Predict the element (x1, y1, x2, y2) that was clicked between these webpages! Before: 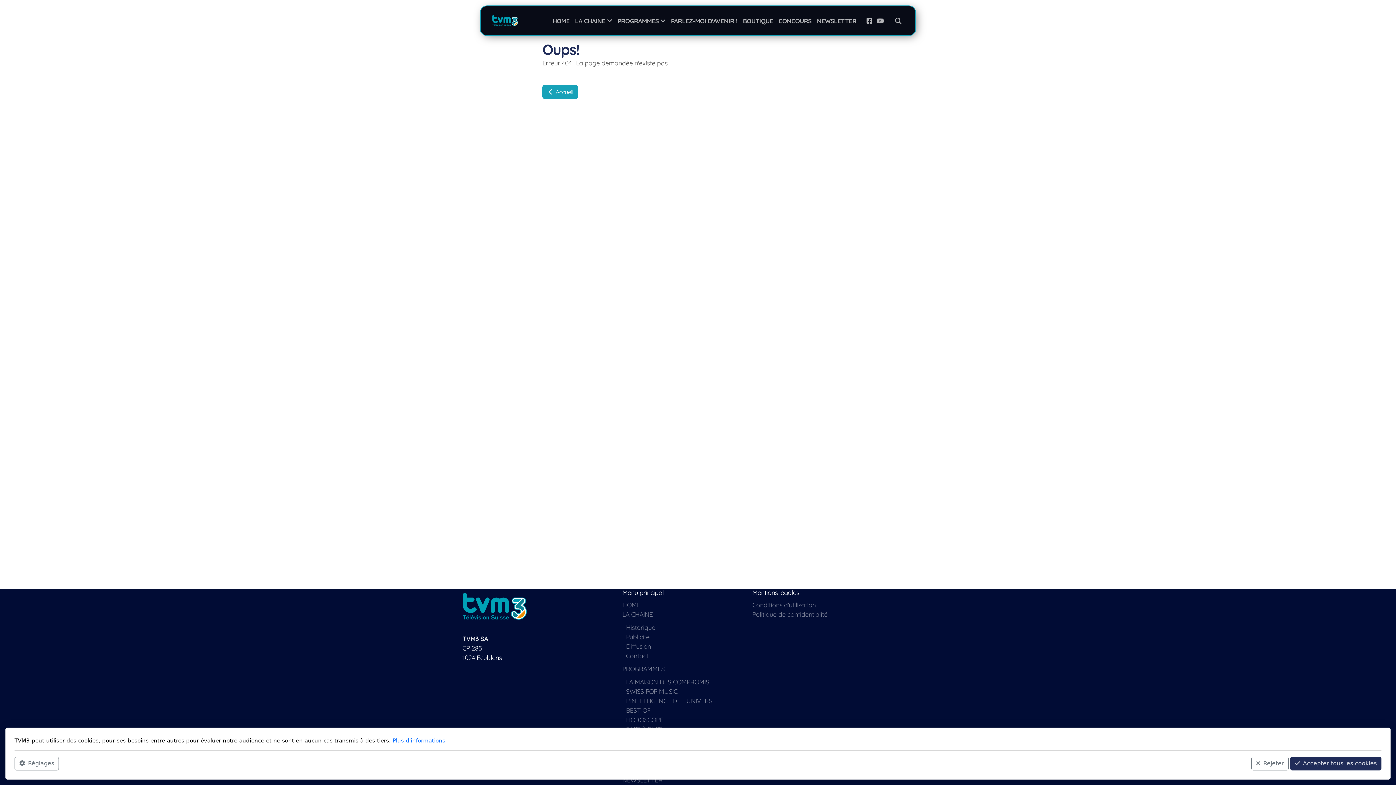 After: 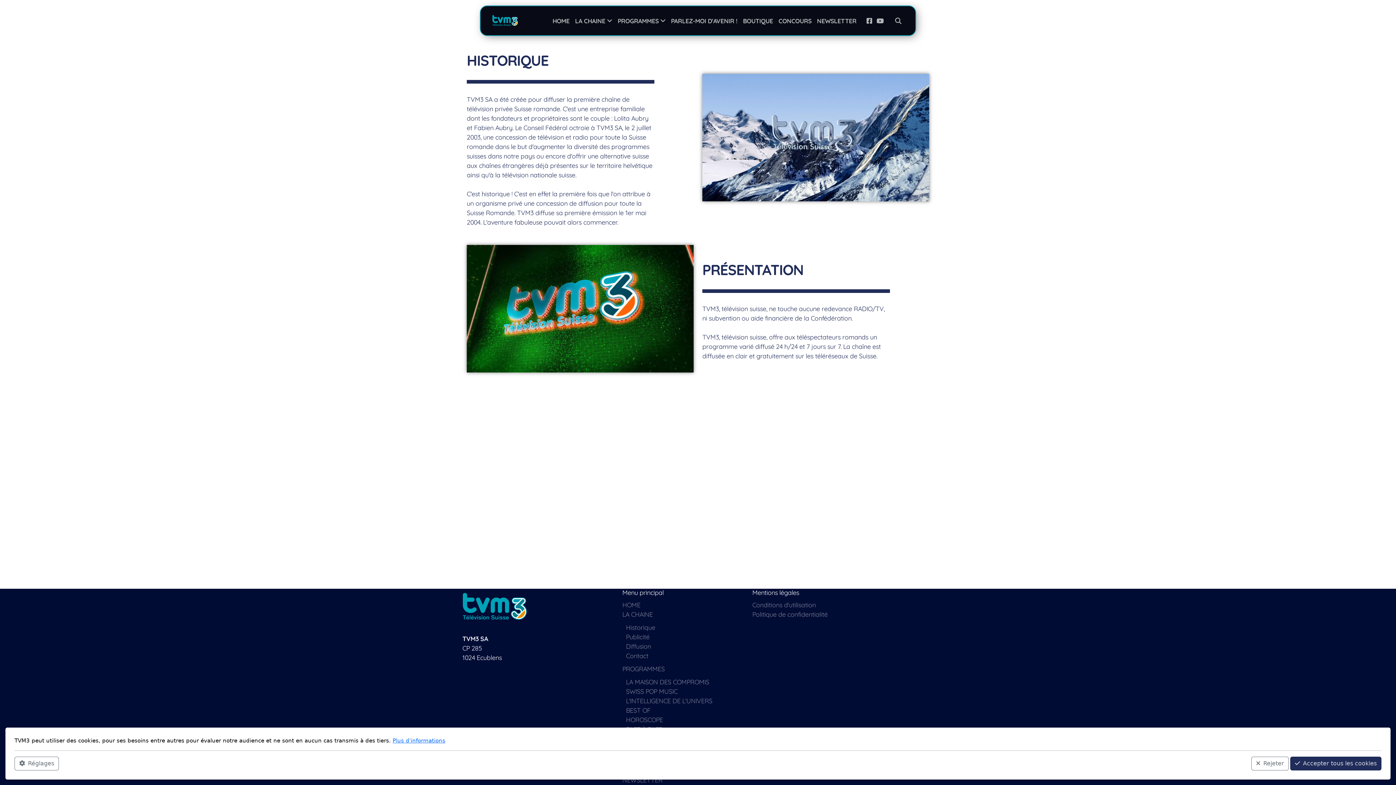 Action: label: Historique bbox: (626, 623, 655, 631)